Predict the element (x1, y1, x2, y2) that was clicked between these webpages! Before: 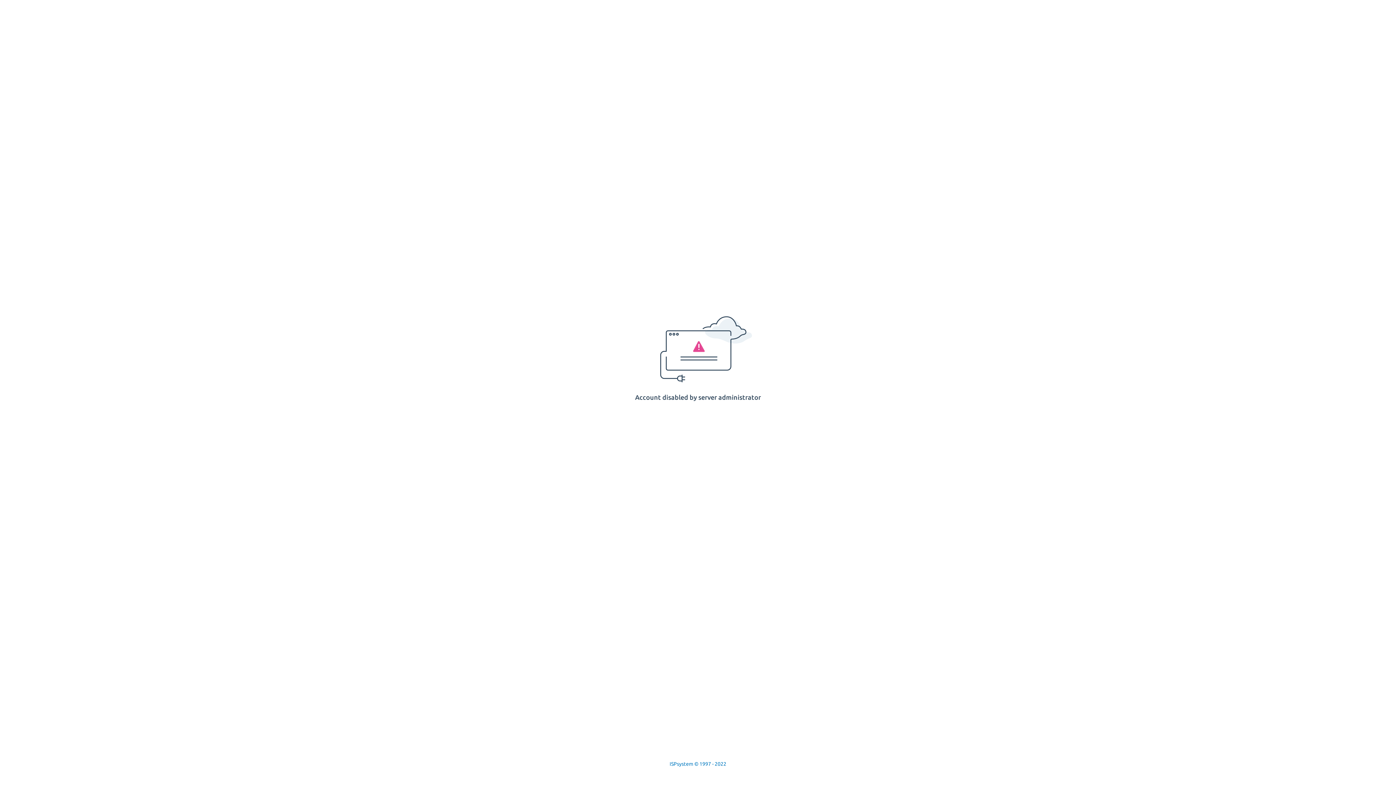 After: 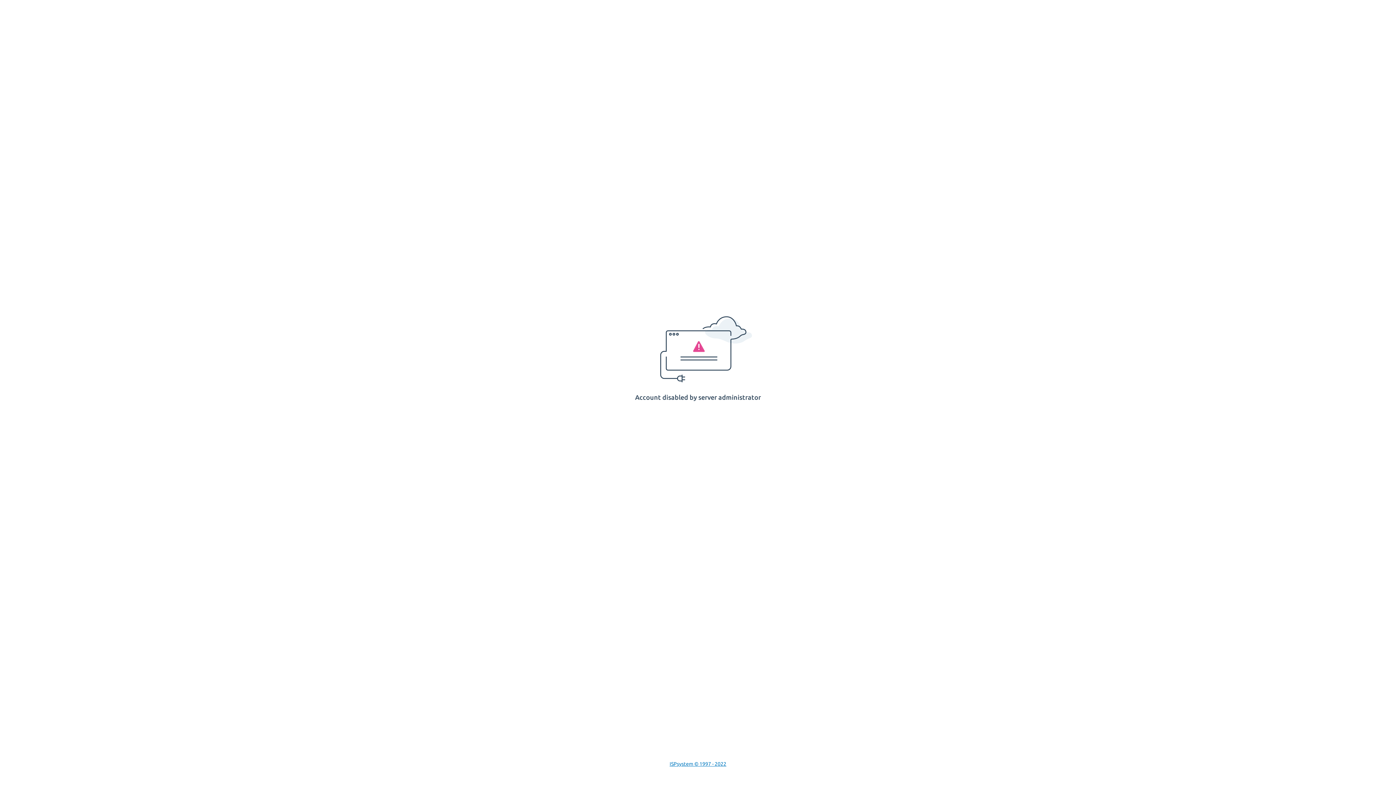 Action: label: ISPsystem © 1997 - 2022 bbox: (669, 761, 726, 767)